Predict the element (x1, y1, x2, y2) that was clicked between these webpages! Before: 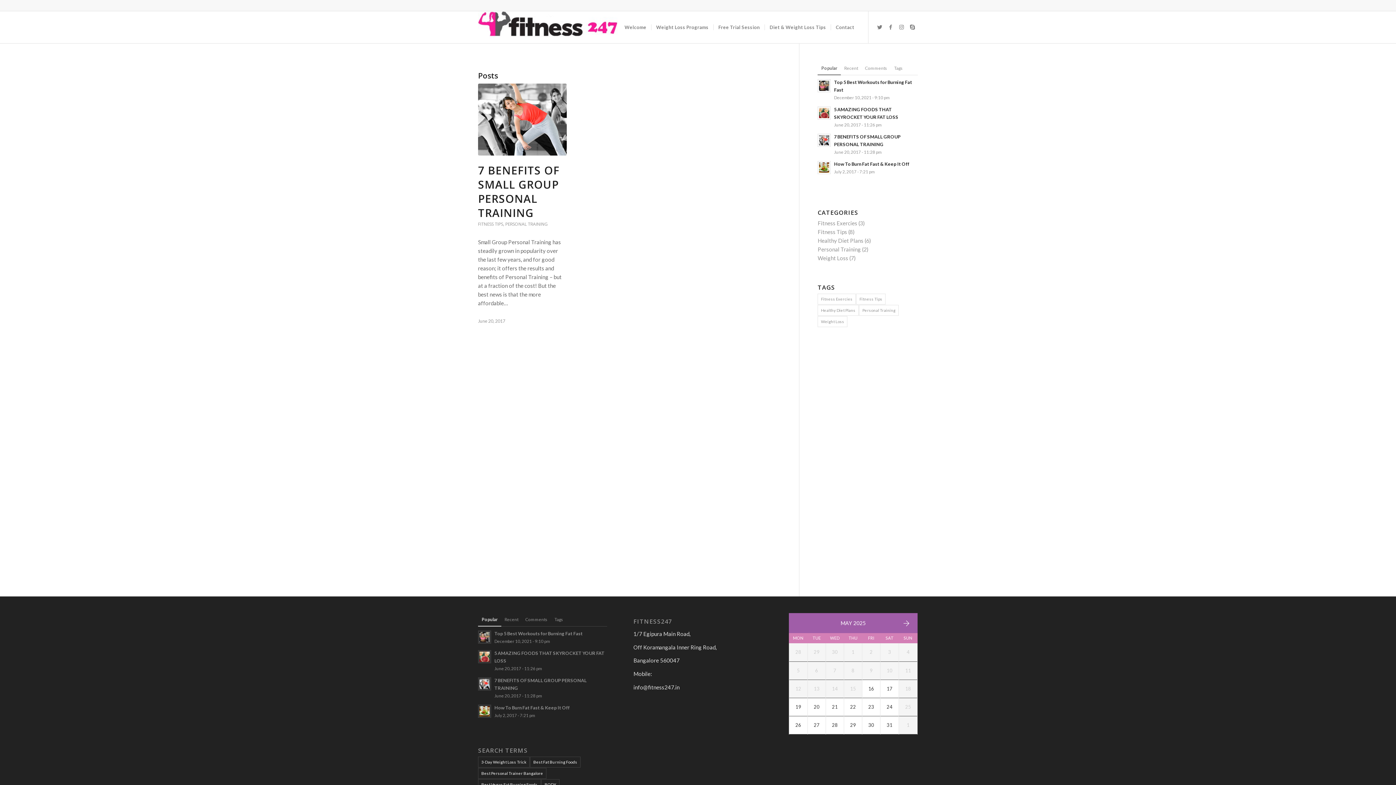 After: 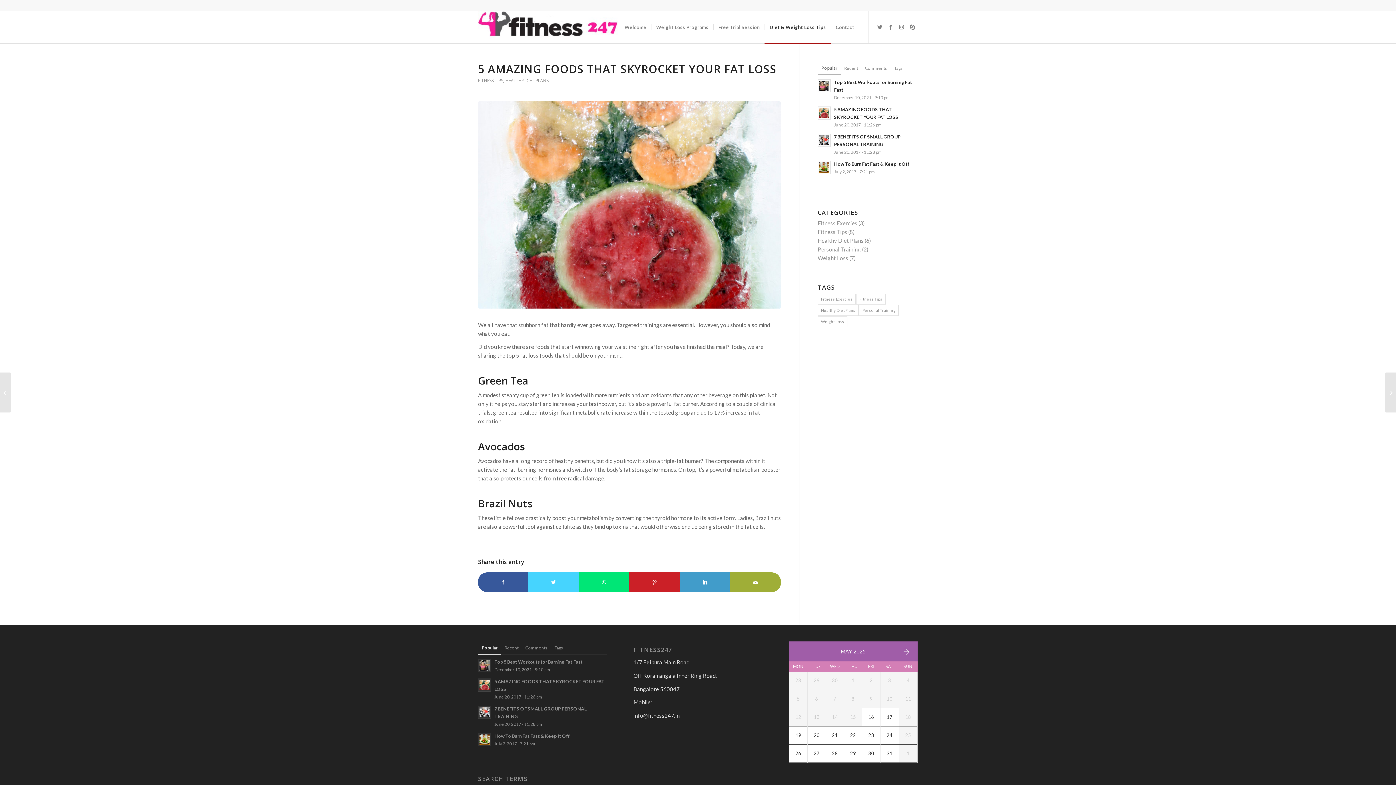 Action: label: 5 AMAZING FOODS THAT SKYROCKET YOUR FAT LOSS
June 20, 2017 - 11:26 pm bbox: (478, 649, 607, 672)